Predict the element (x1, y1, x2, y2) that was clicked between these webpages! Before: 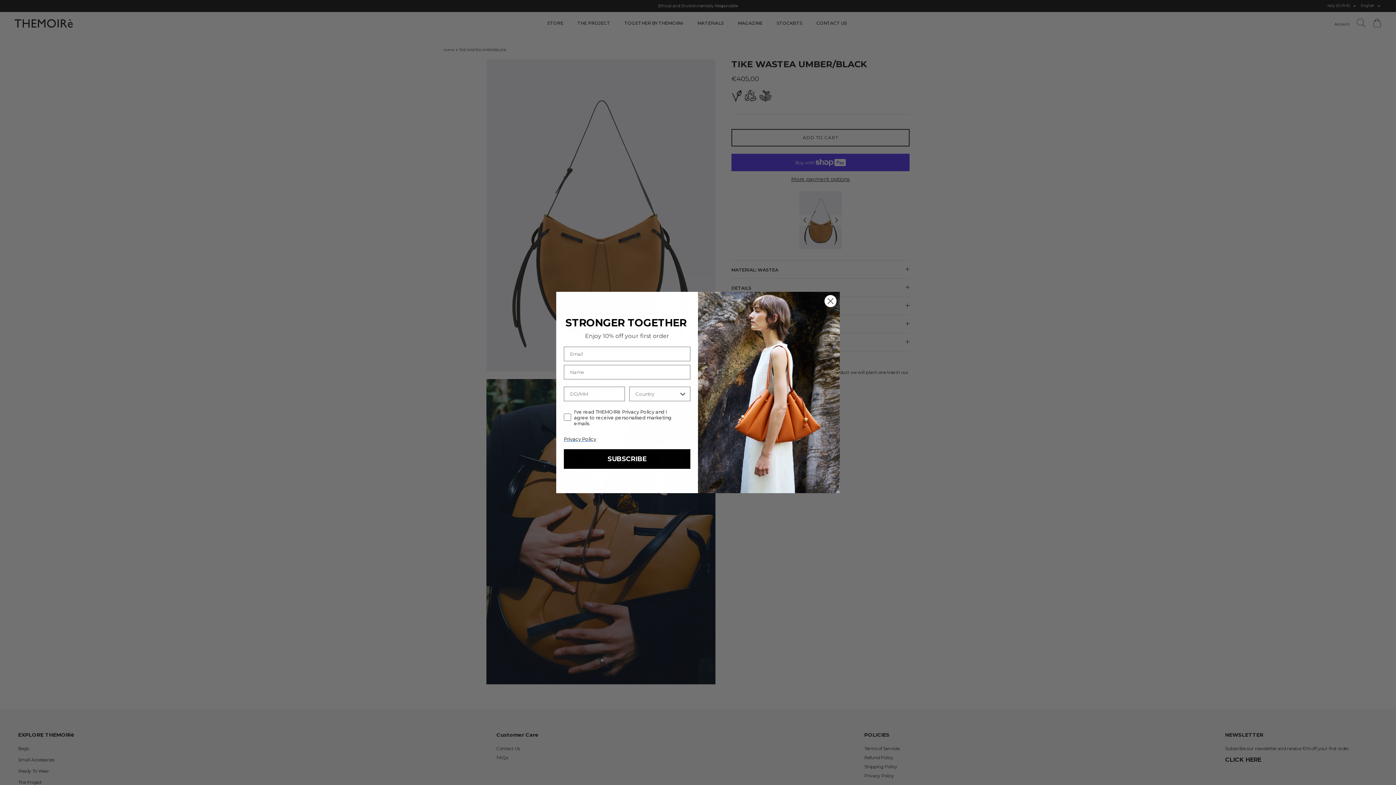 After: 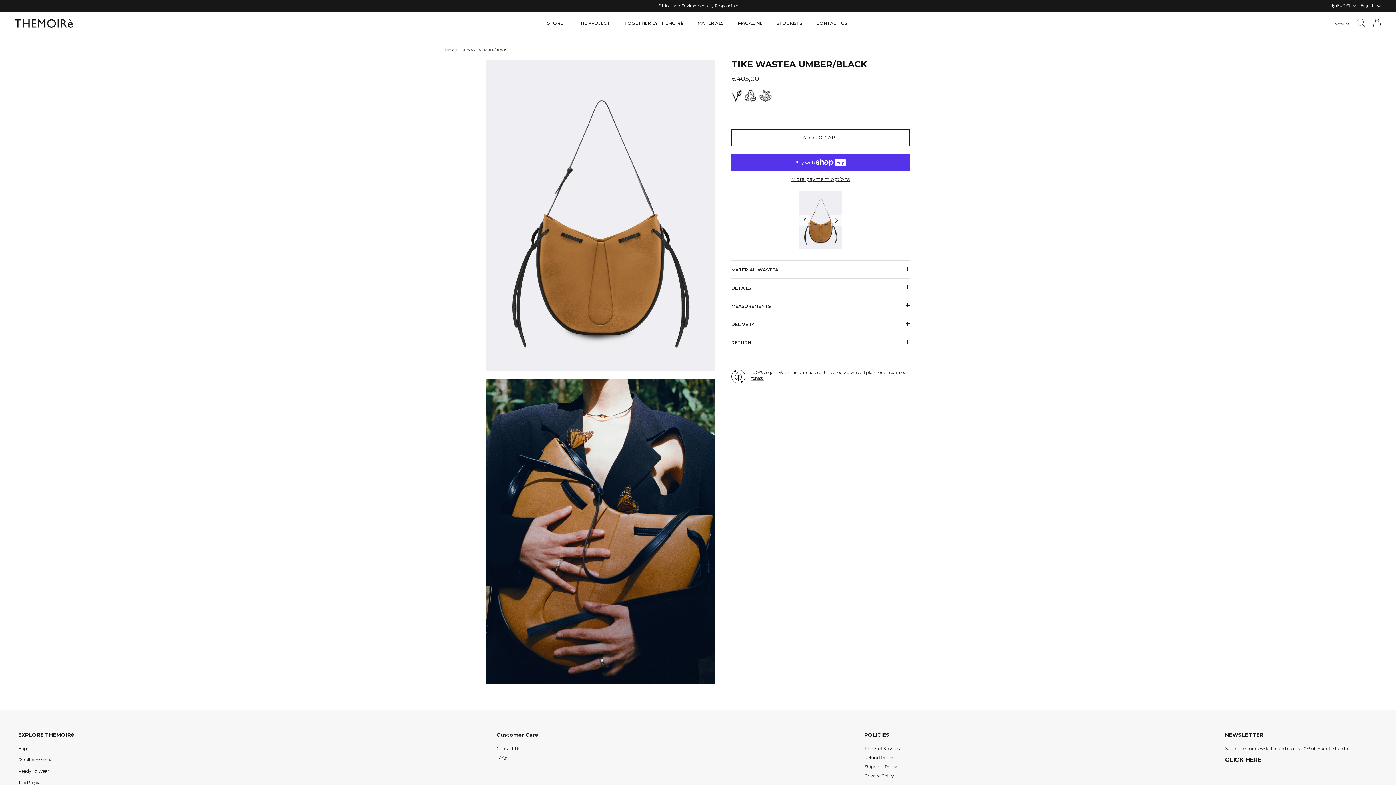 Action: label: Close dialog bbox: (824, 294, 837, 307)